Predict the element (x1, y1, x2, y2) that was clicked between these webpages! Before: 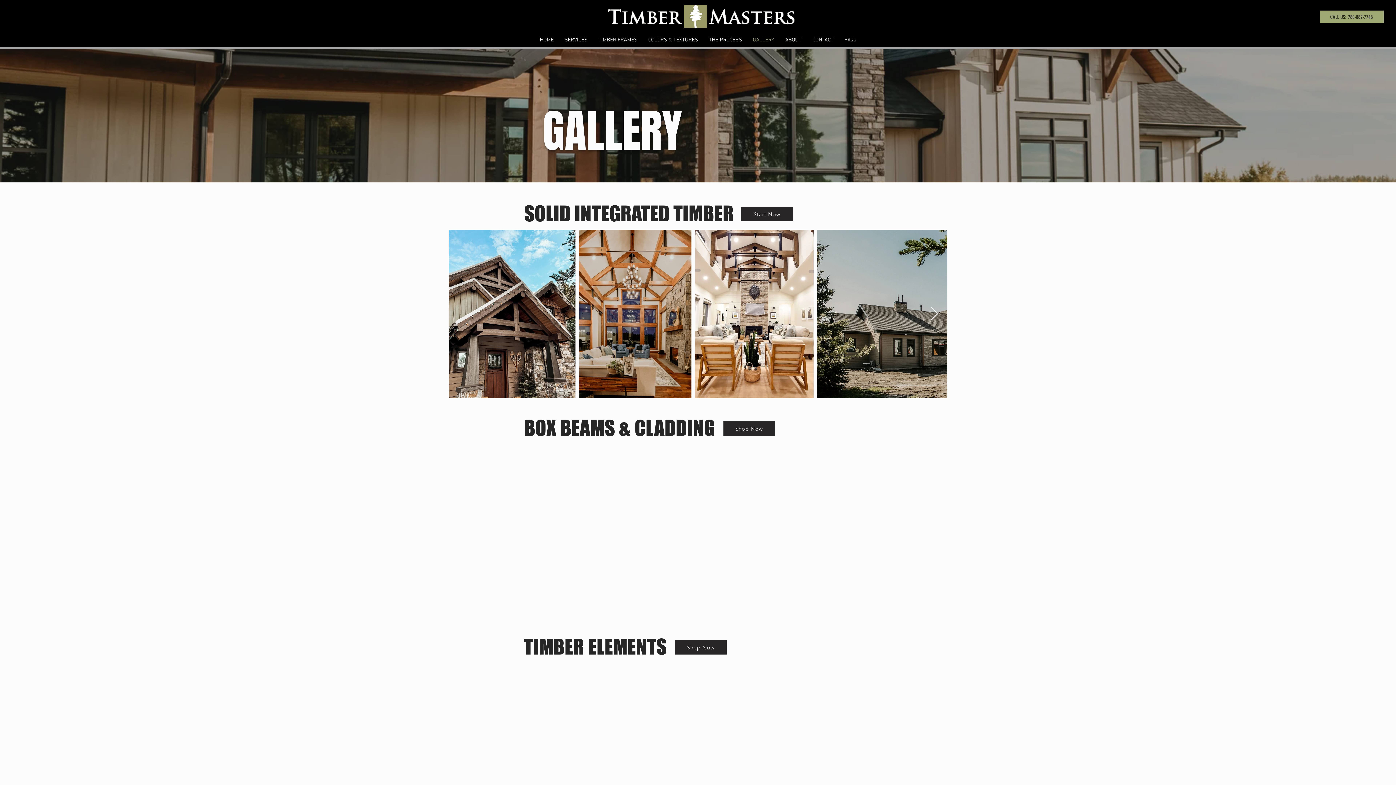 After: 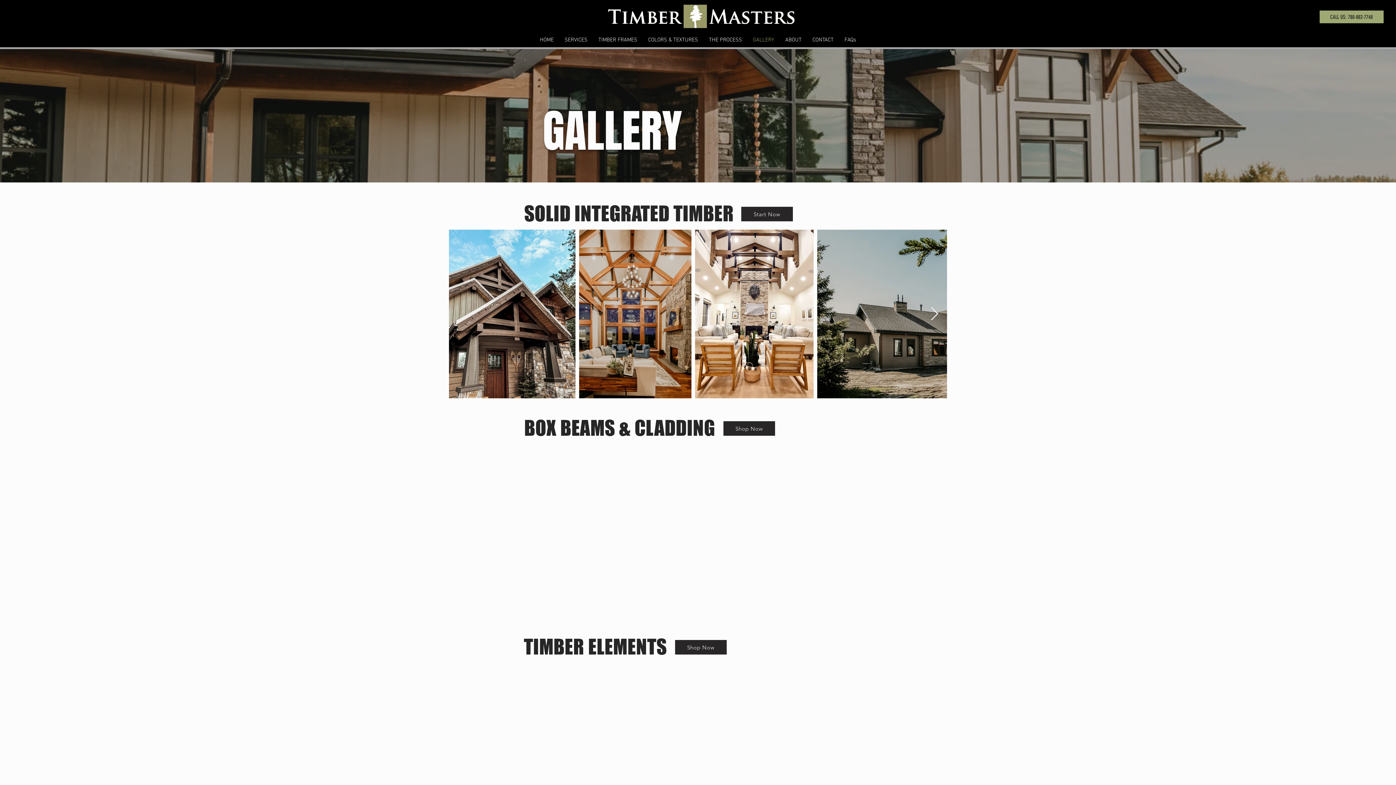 Action: label: Next Item bbox: (930, 307, 938, 321)